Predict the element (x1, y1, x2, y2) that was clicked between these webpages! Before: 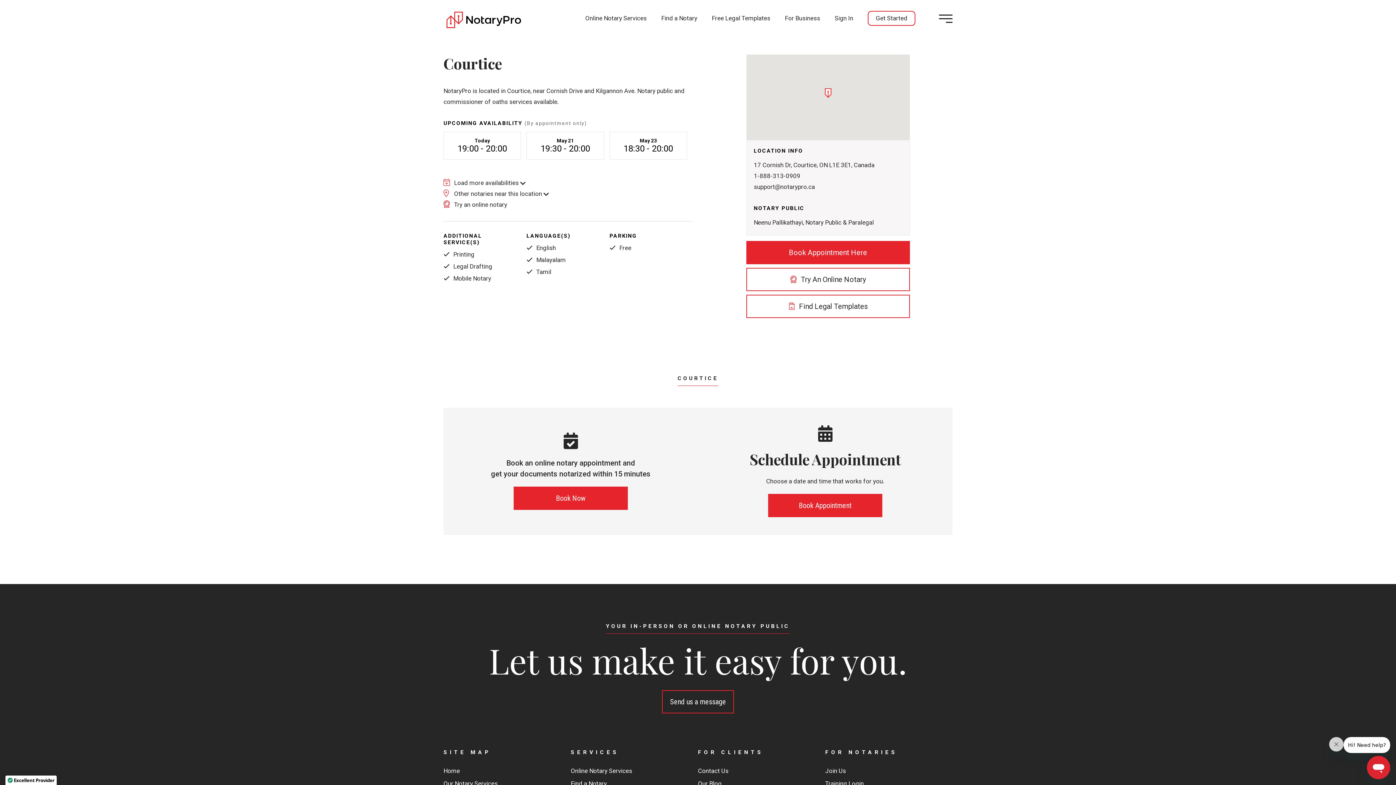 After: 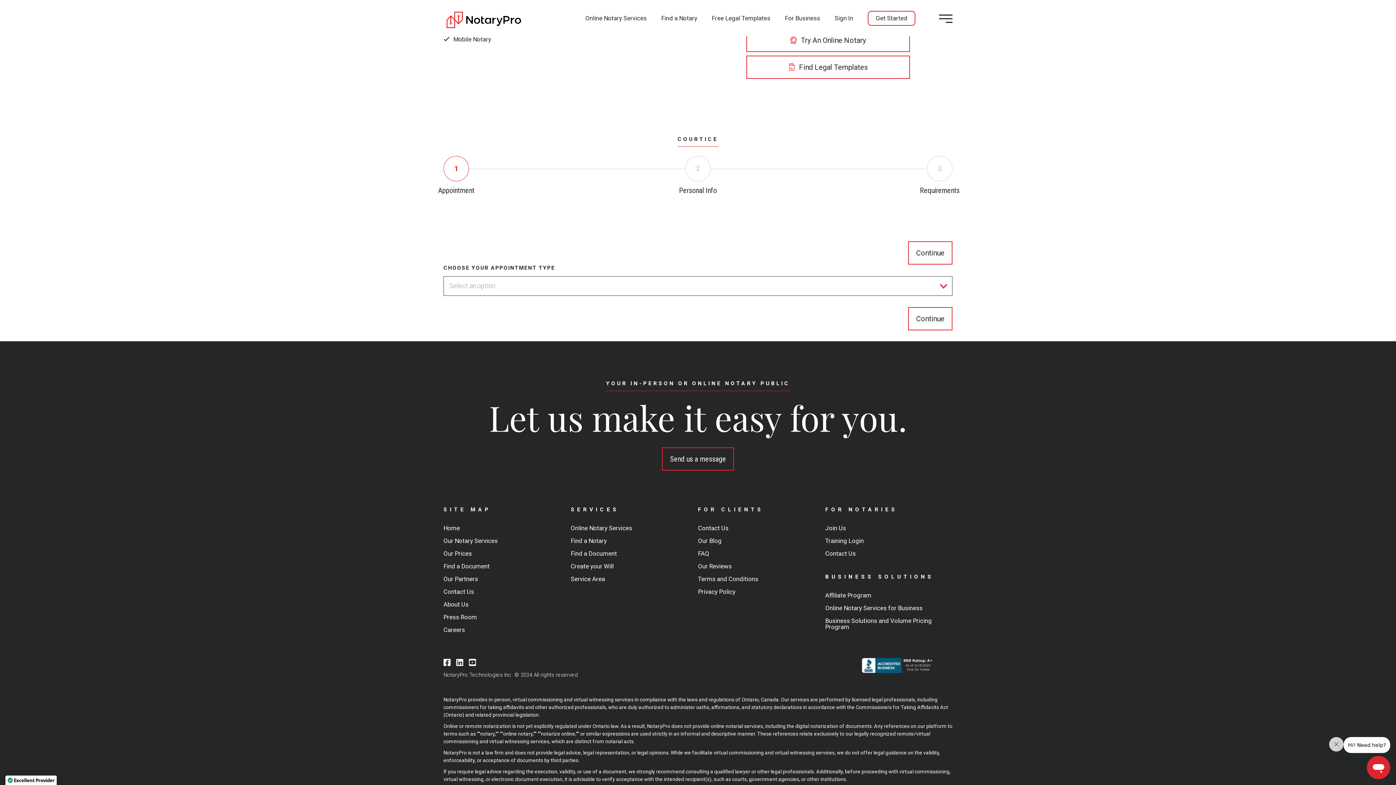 Action: label: May 21
19:30 - 20:00 bbox: (532, 137, 598, 153)